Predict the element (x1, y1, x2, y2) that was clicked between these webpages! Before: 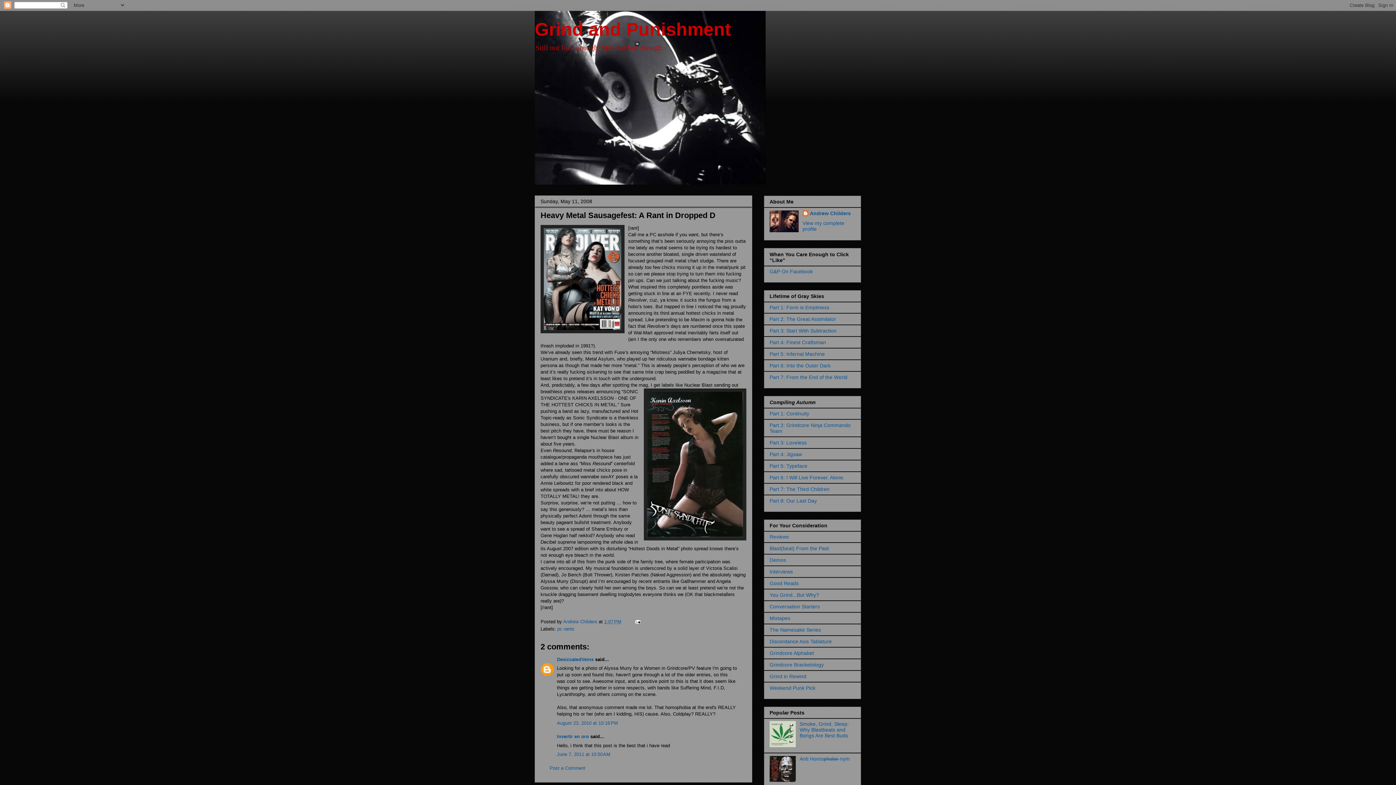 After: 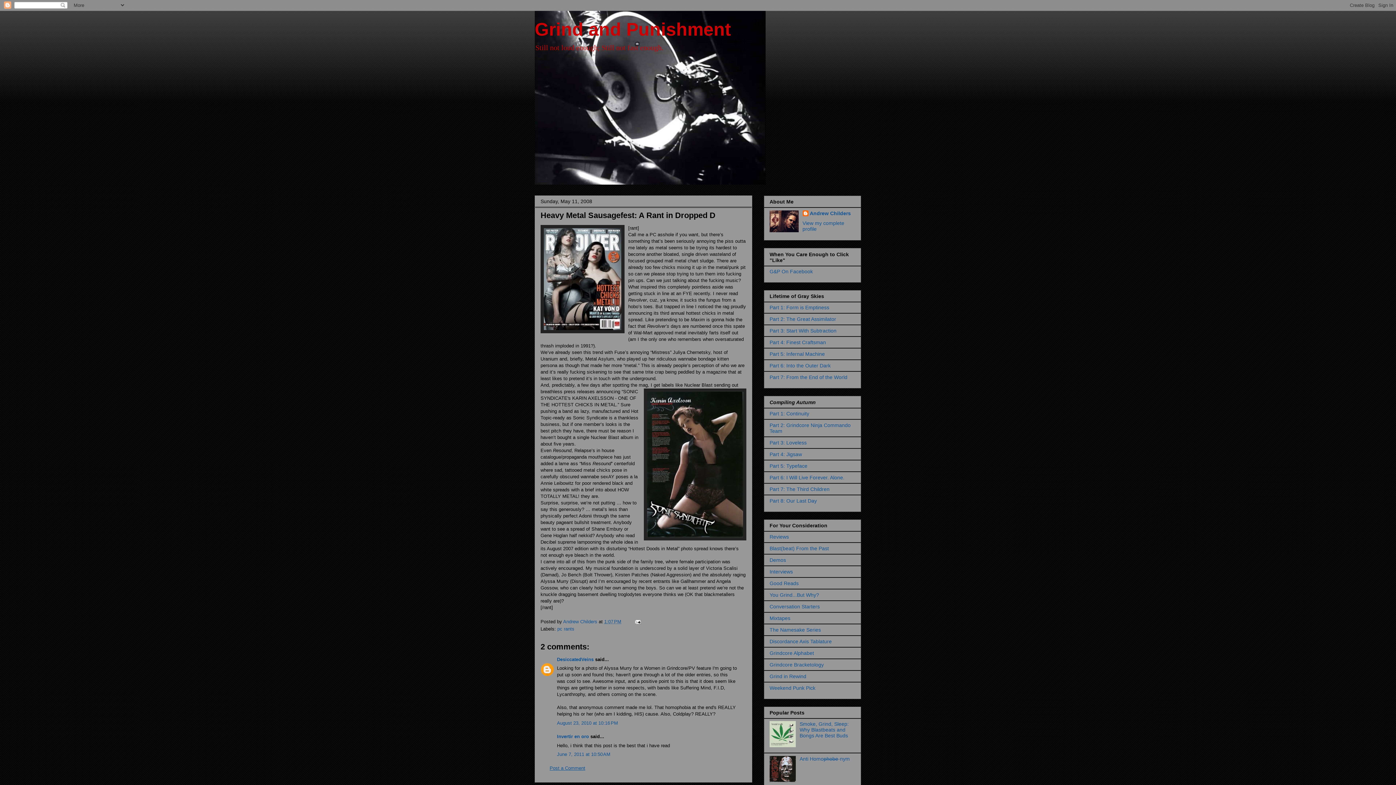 Action: bbox: (549, 765, 585, 771) label: Post a Comment